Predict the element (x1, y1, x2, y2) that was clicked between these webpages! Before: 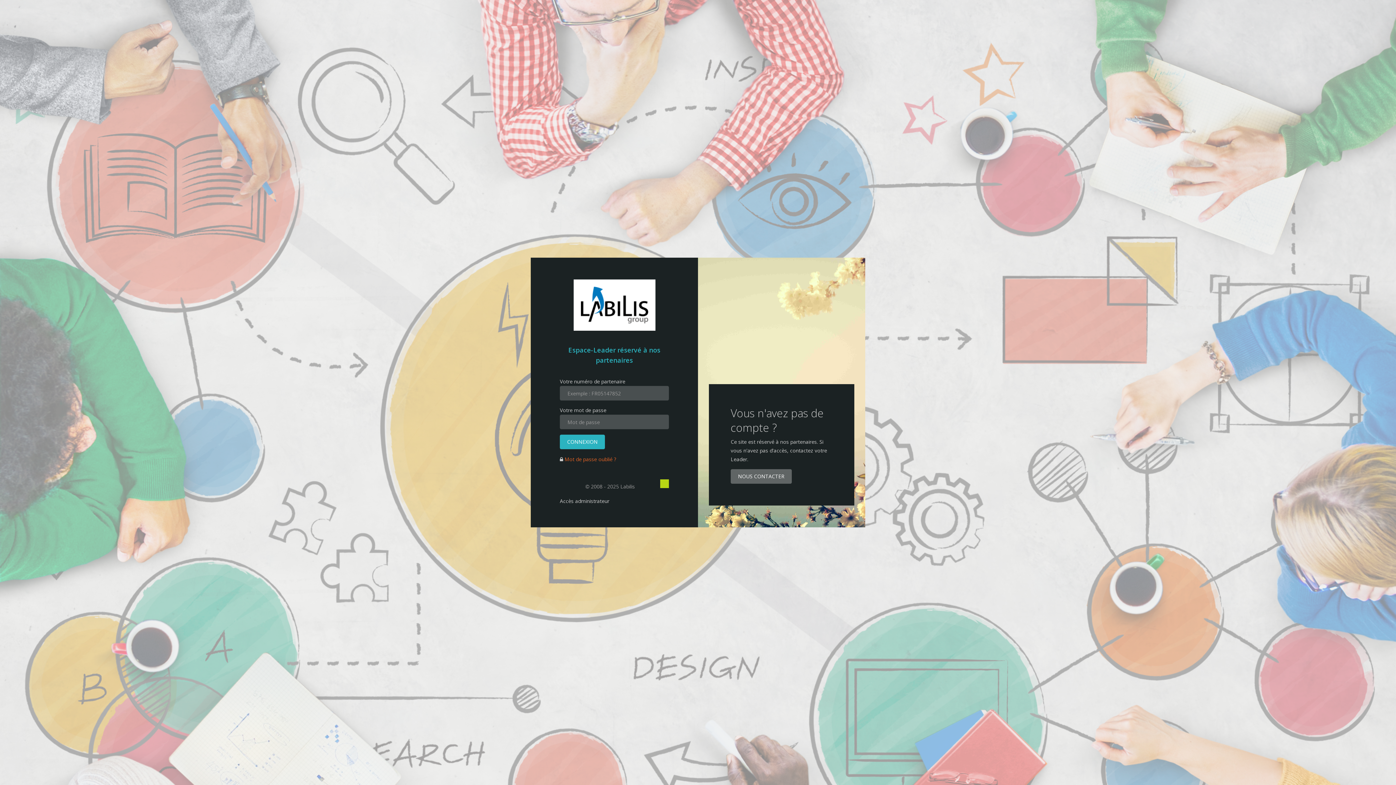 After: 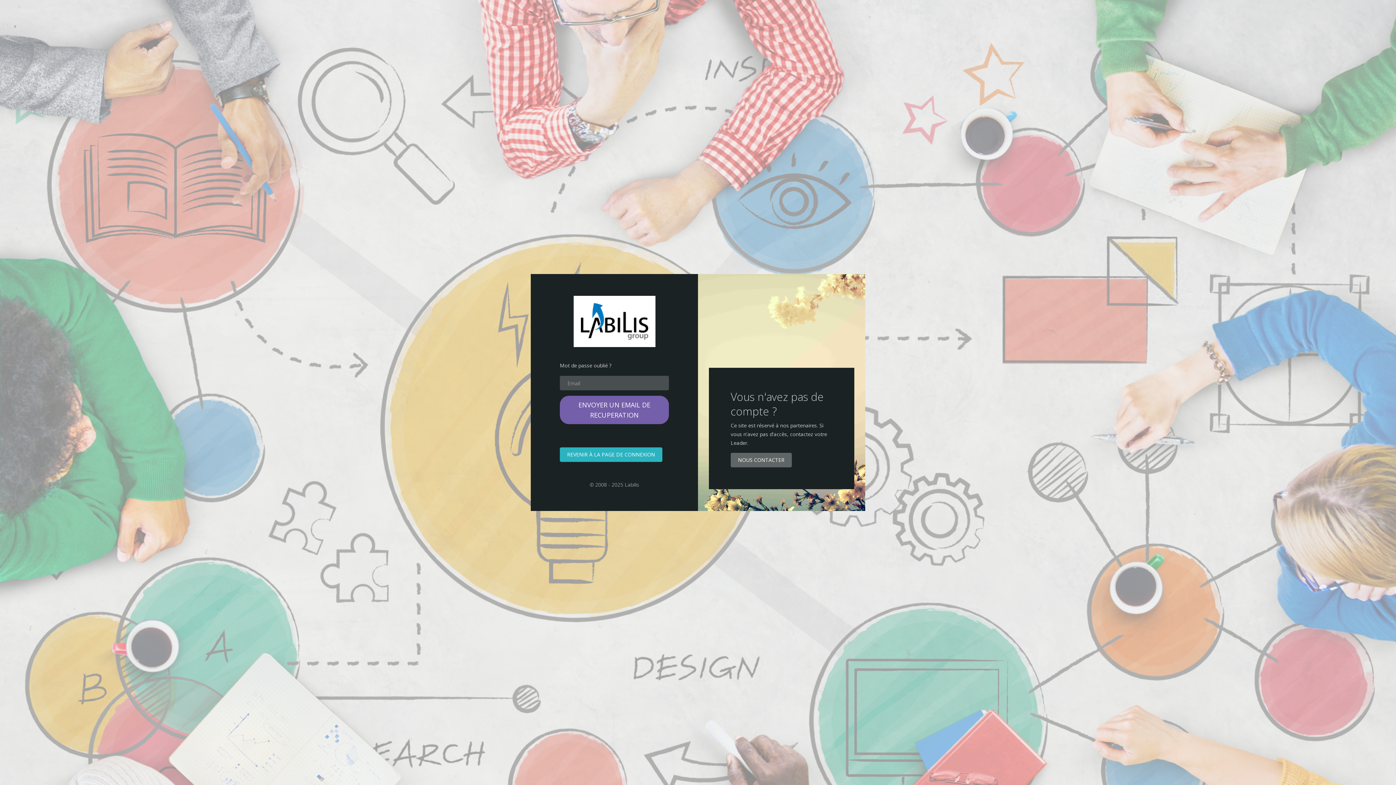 Action: label:  Mot de passe oublié ? bbox: (563, 456, 616, 462)